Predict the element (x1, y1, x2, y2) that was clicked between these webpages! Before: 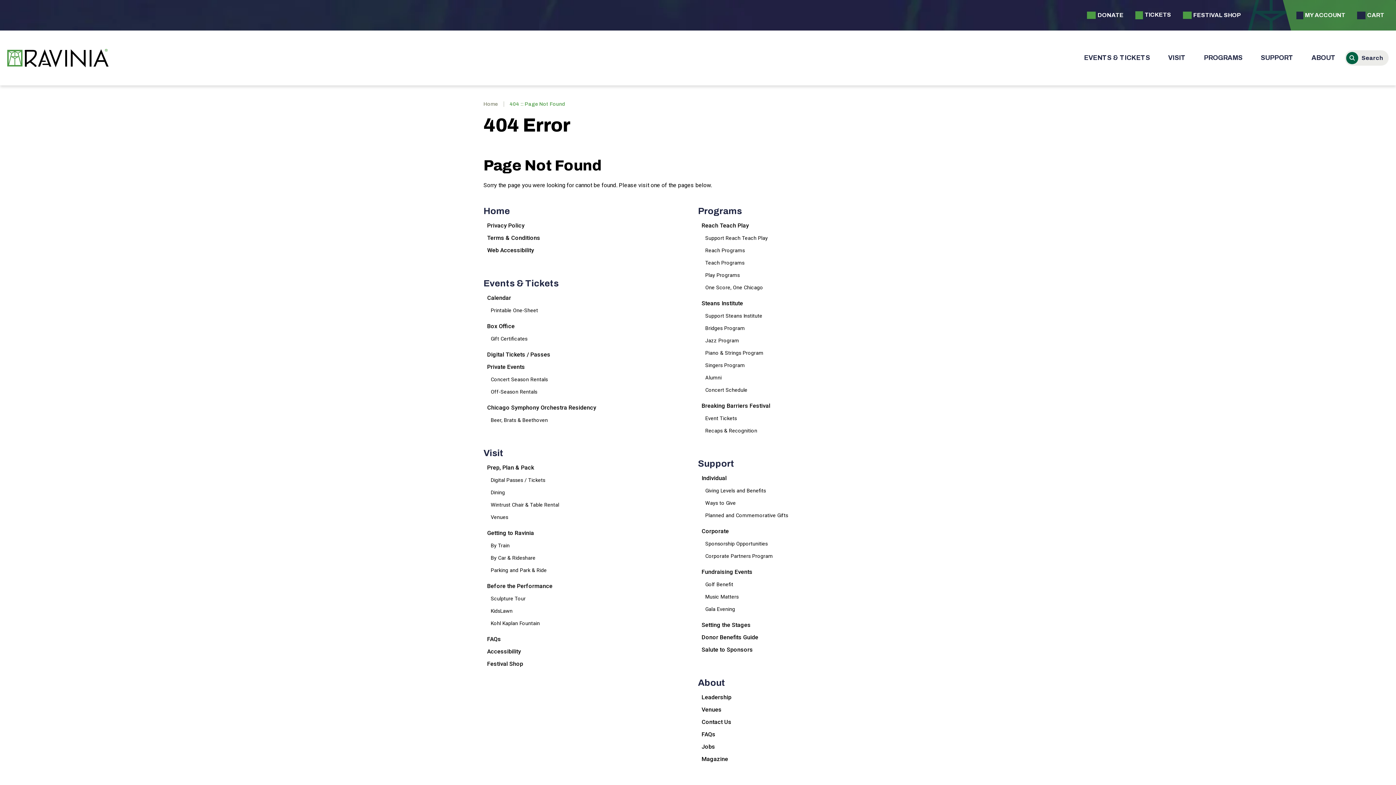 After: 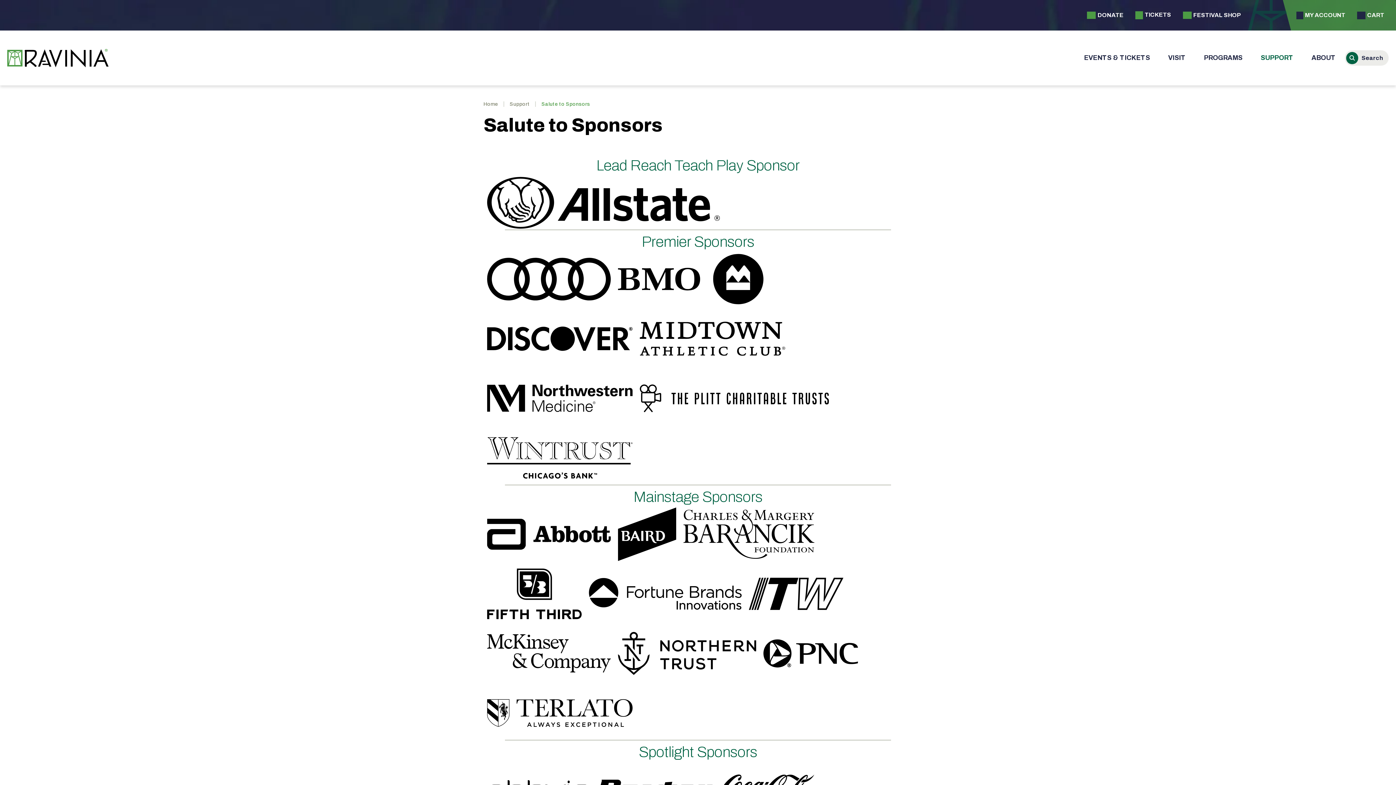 Action: label: Salute to Sponsors bbox: (701, 645, 756, 654)